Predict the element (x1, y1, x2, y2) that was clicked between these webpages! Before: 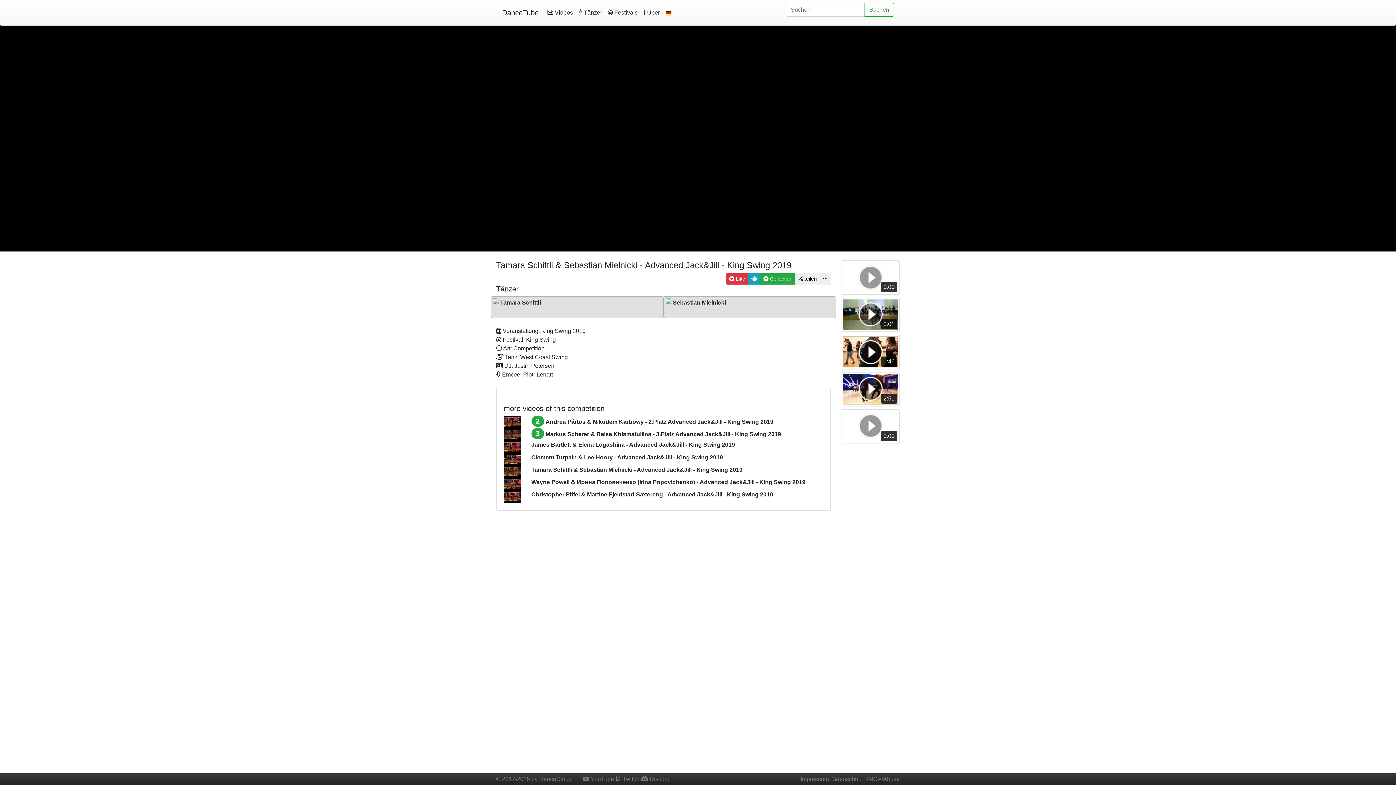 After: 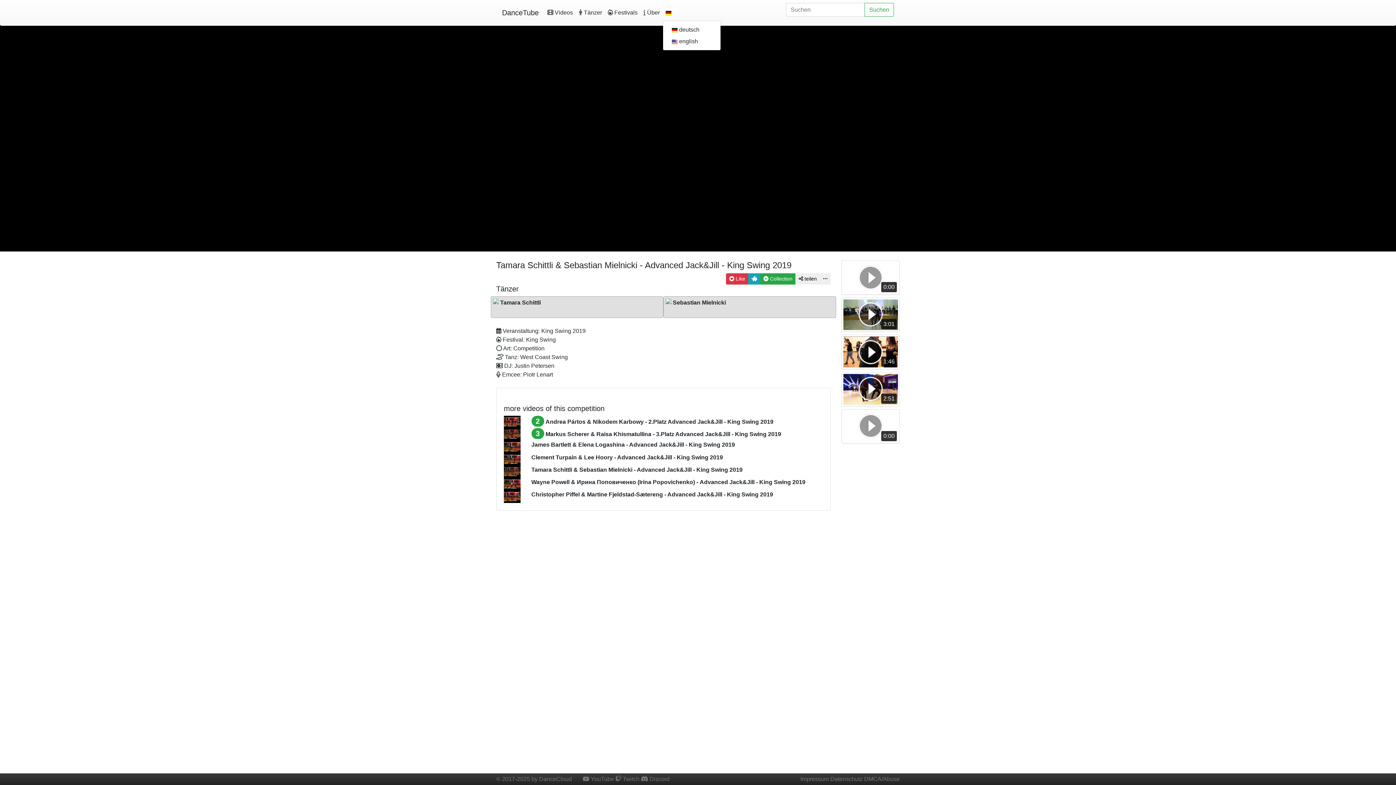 Action: bbox: (662, 5, 674, 20)